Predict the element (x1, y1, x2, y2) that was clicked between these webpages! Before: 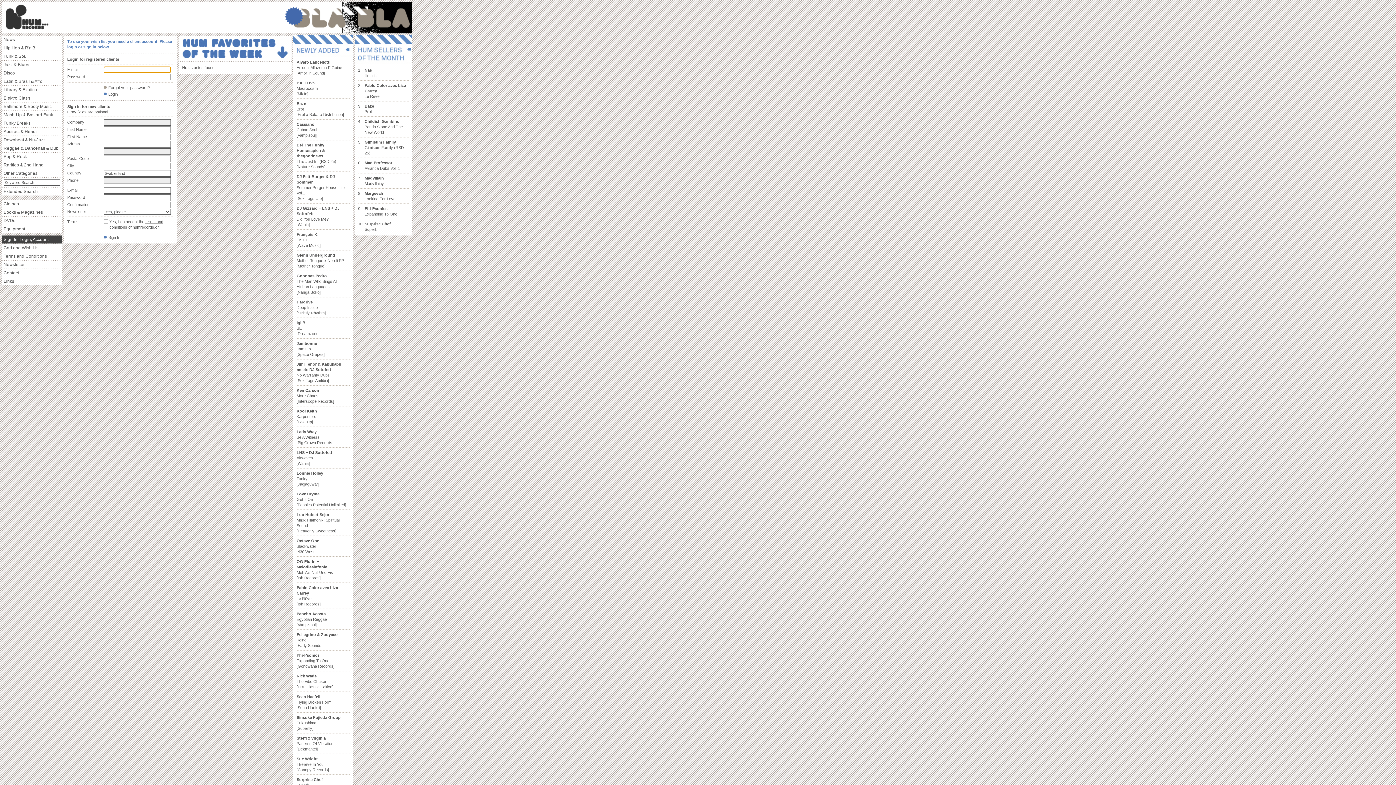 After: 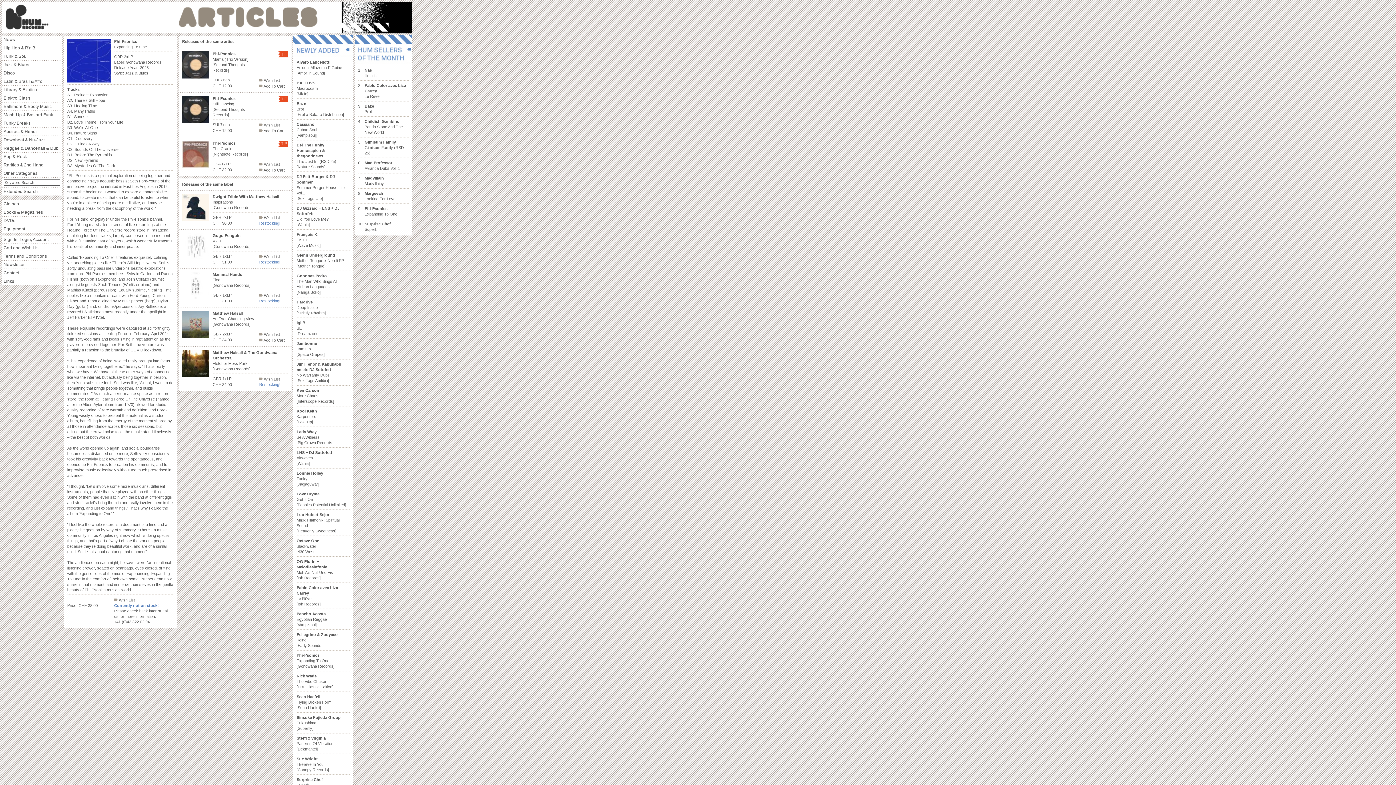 Action: bbox: (296, 653, 334, 668) label: Phi-Psonics
Expanding To One
[Gondwana Records]